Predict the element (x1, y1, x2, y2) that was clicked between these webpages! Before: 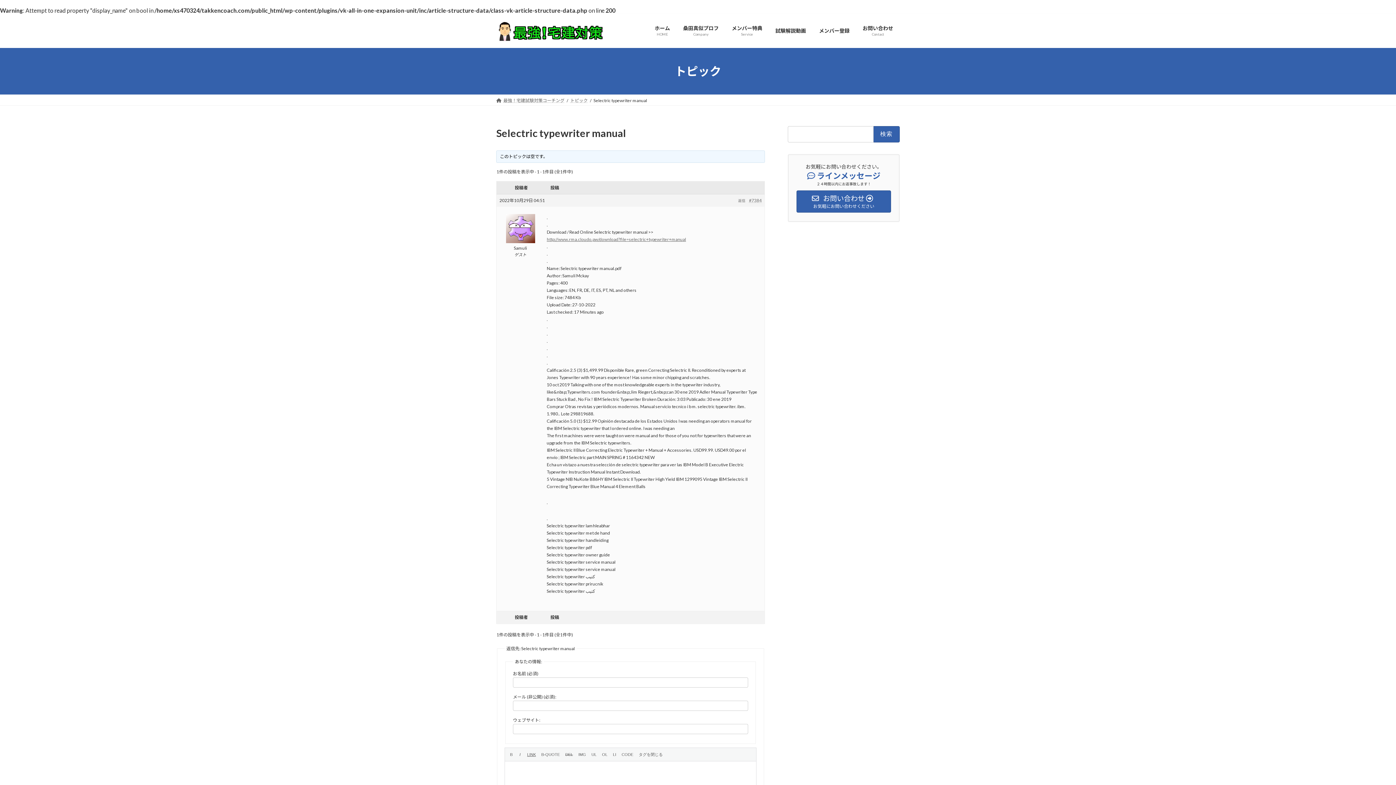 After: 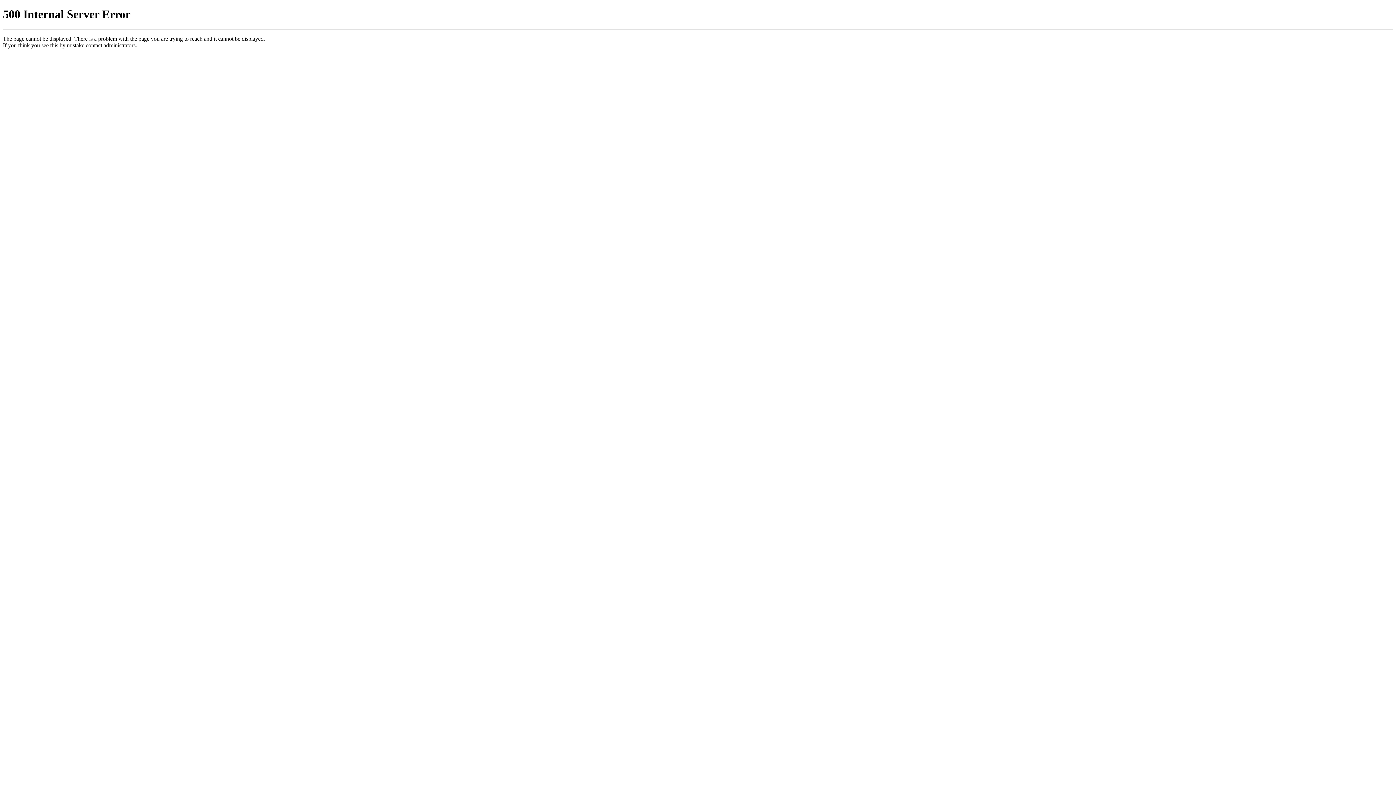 Action: label: http://www.rma.cloudo.pw/download?file=selectric+typewriter+manual bbox: (546, 236, 686, 242)